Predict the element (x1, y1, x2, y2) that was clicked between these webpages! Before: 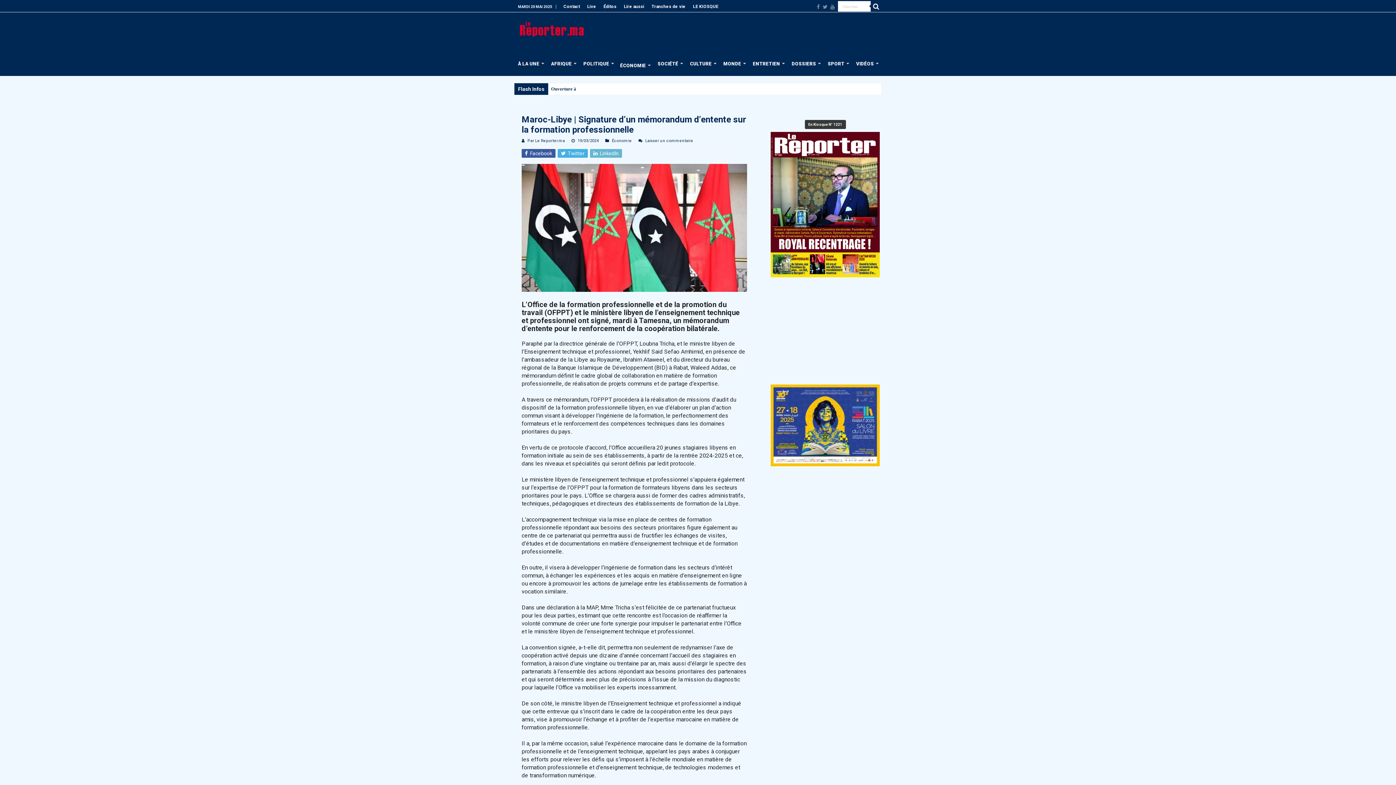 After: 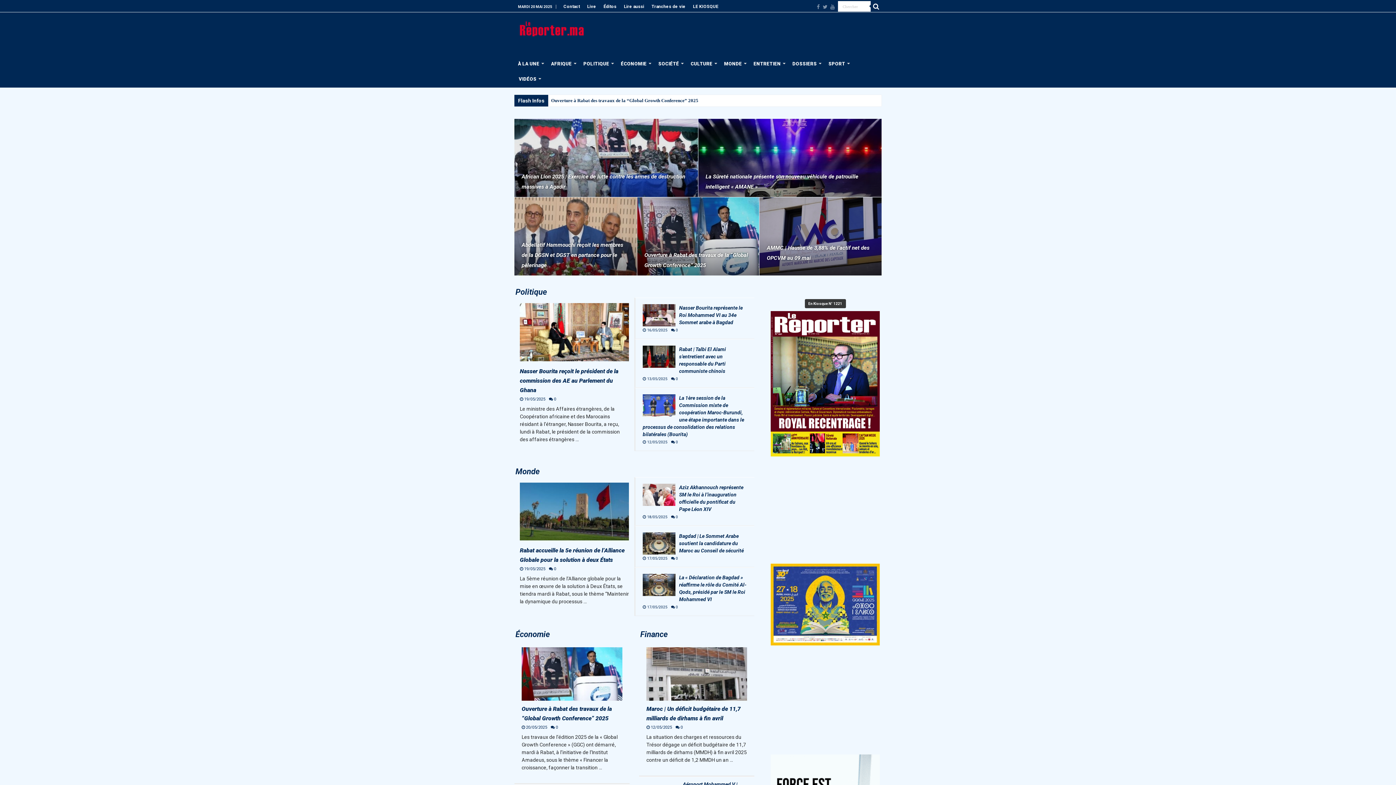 Action: bbox: (527, 138, 565, 143) label: Par Le Reporter.ma